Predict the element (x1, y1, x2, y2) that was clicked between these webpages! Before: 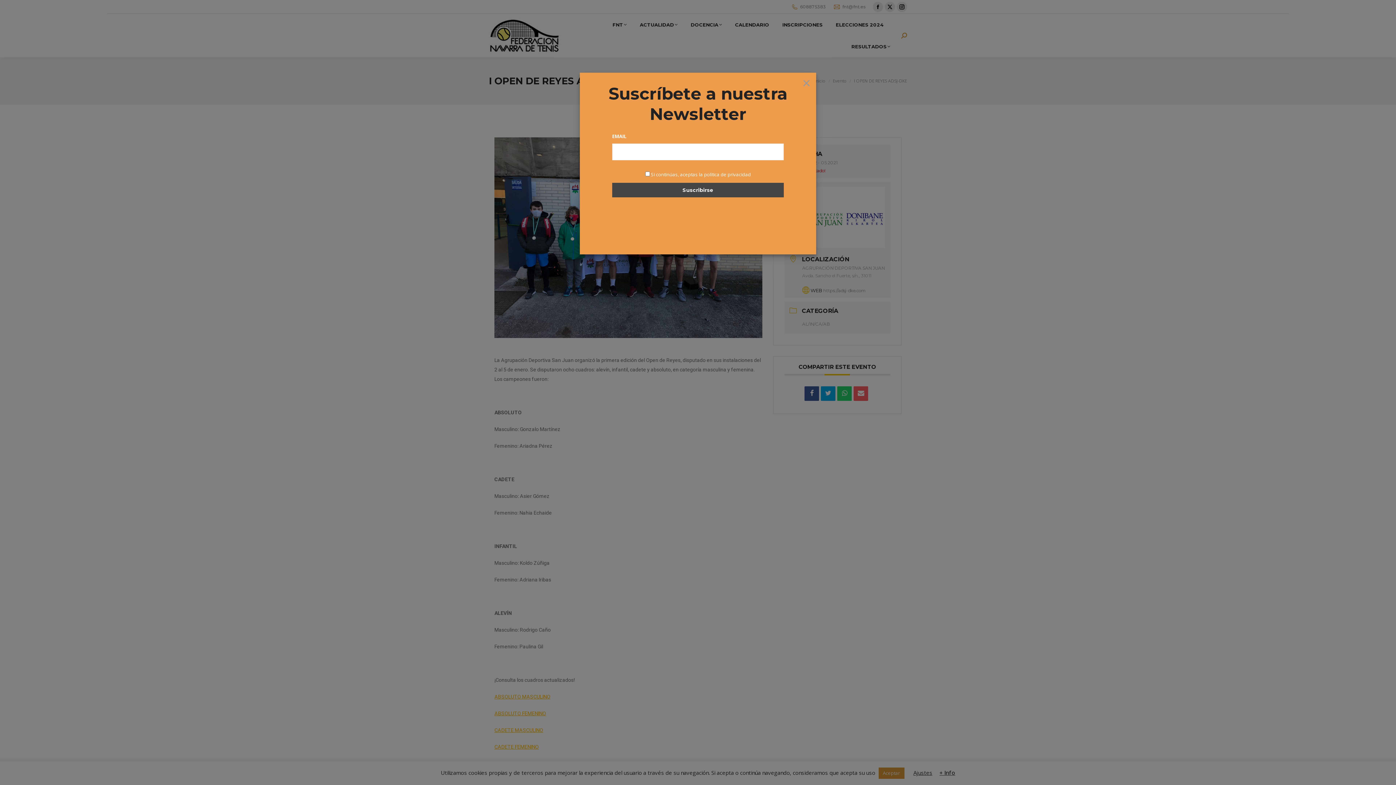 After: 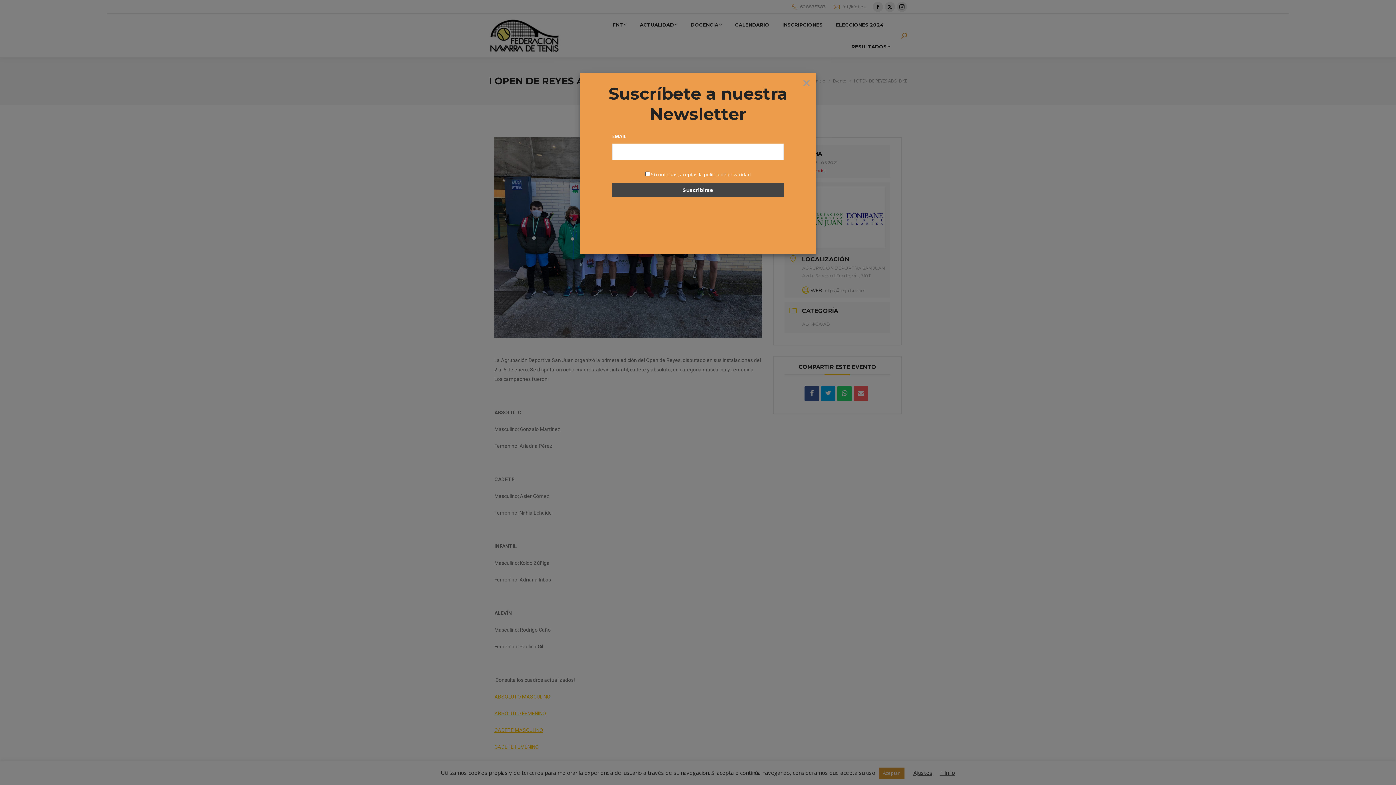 Action: label: Si continúas, aceptas la política de privacidad bbox: (651, 171, 751, 177)